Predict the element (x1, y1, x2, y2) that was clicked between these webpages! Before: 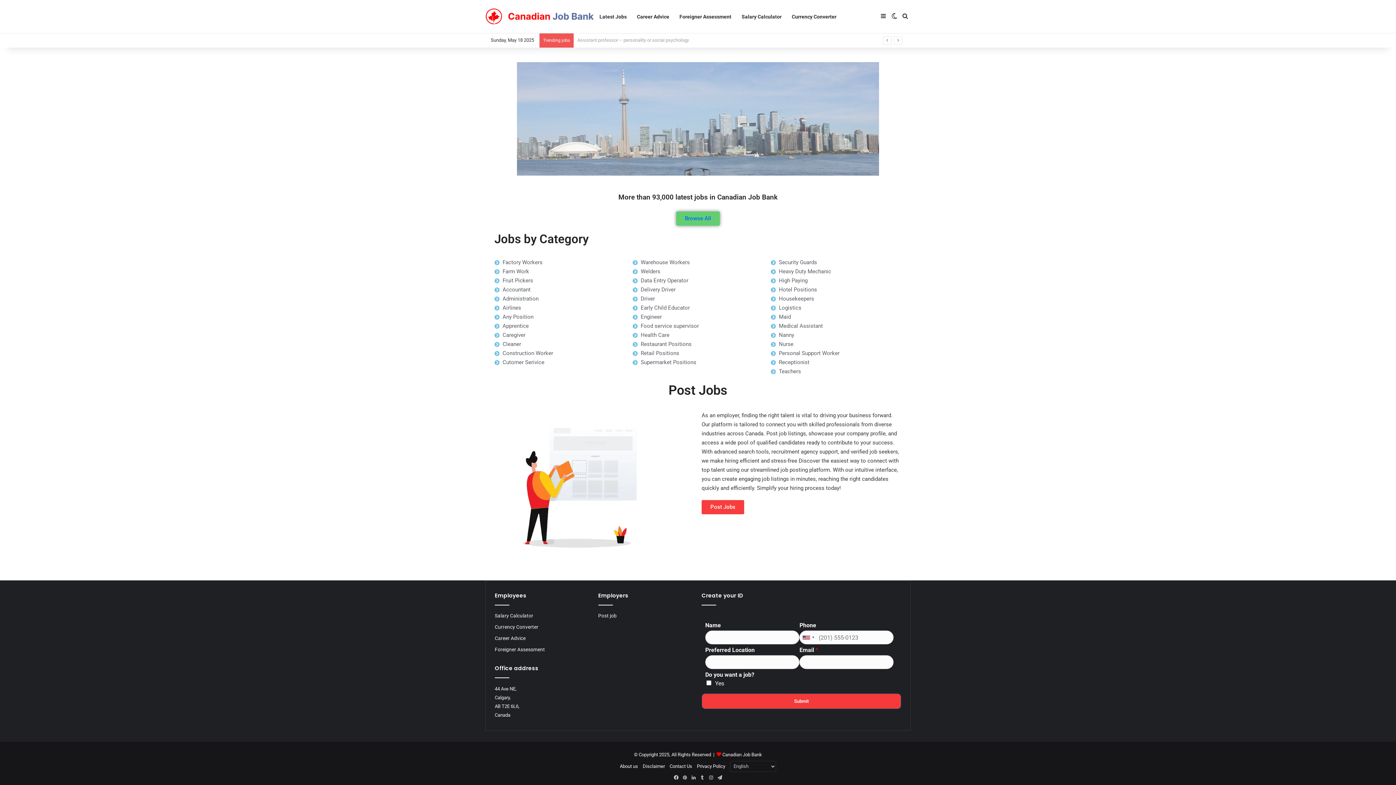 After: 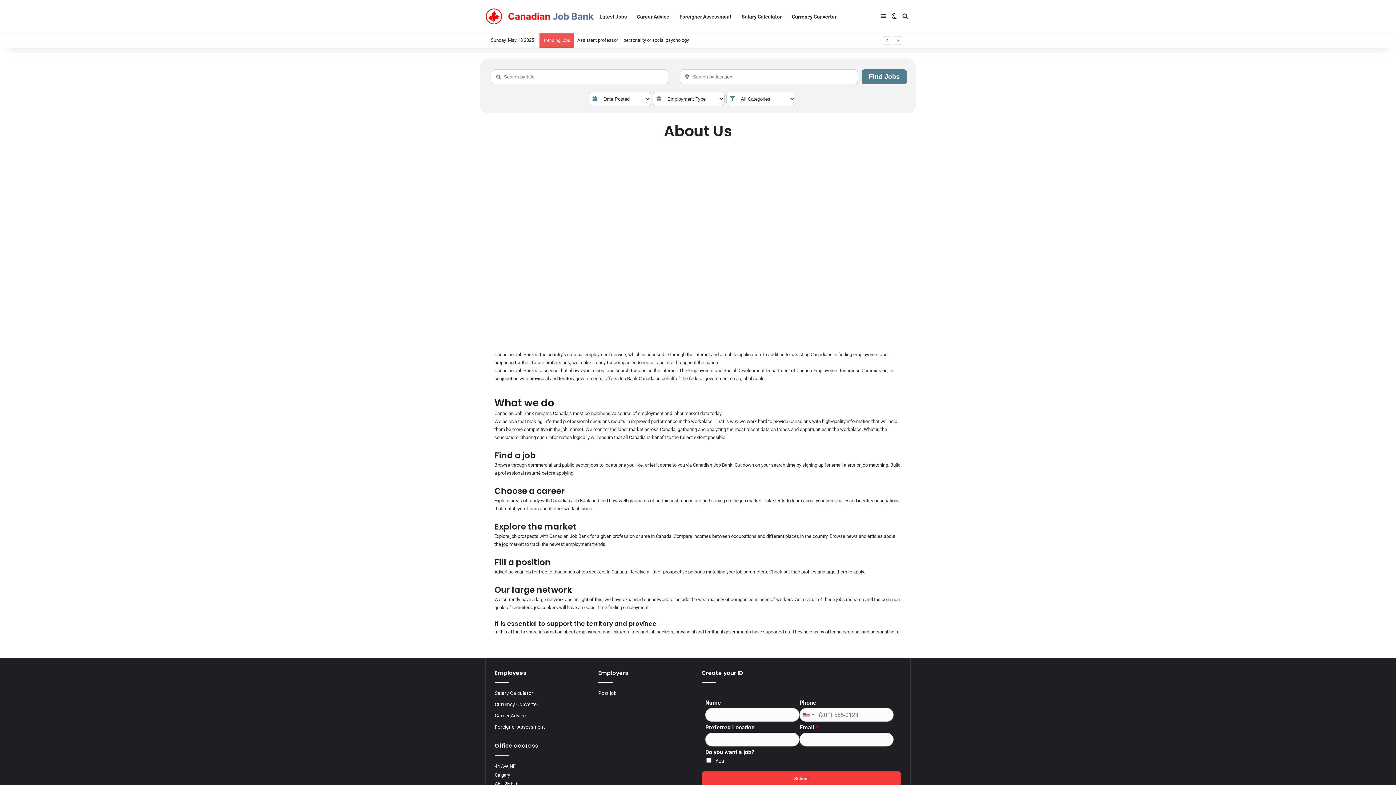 Action: label: About us bbox: (620, 764, 638, 769)